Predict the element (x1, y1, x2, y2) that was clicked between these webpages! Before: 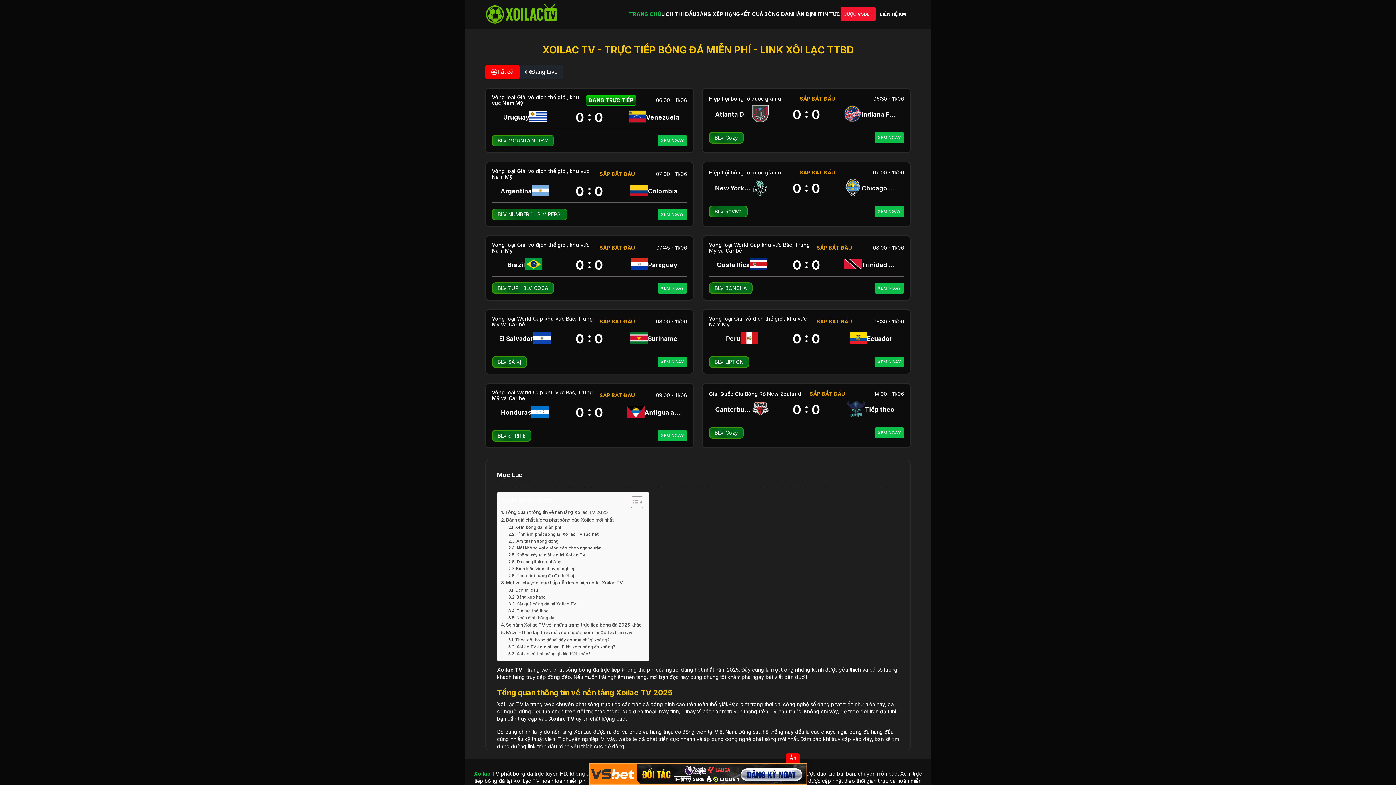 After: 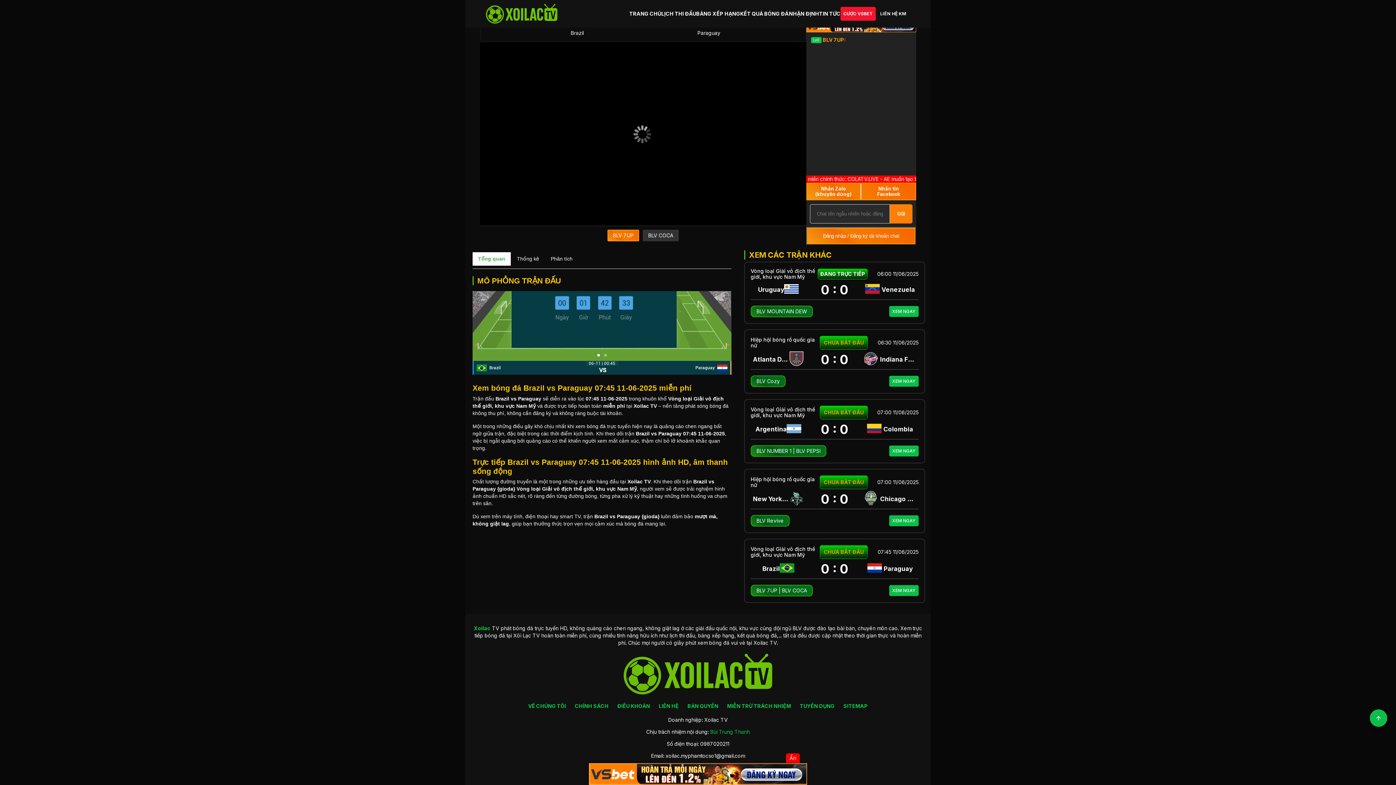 Action: bbox: (657, 282, 687, 293) label: XEM NGAY